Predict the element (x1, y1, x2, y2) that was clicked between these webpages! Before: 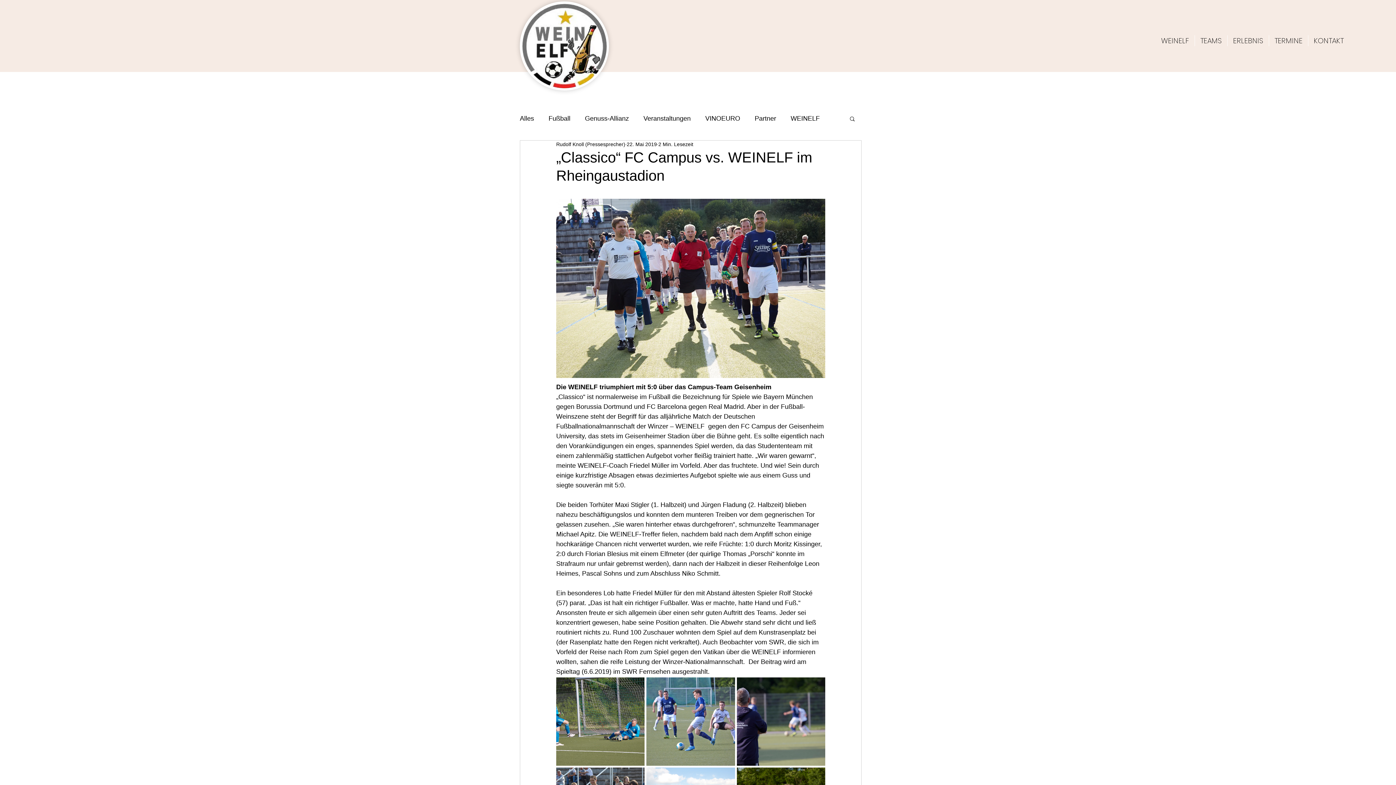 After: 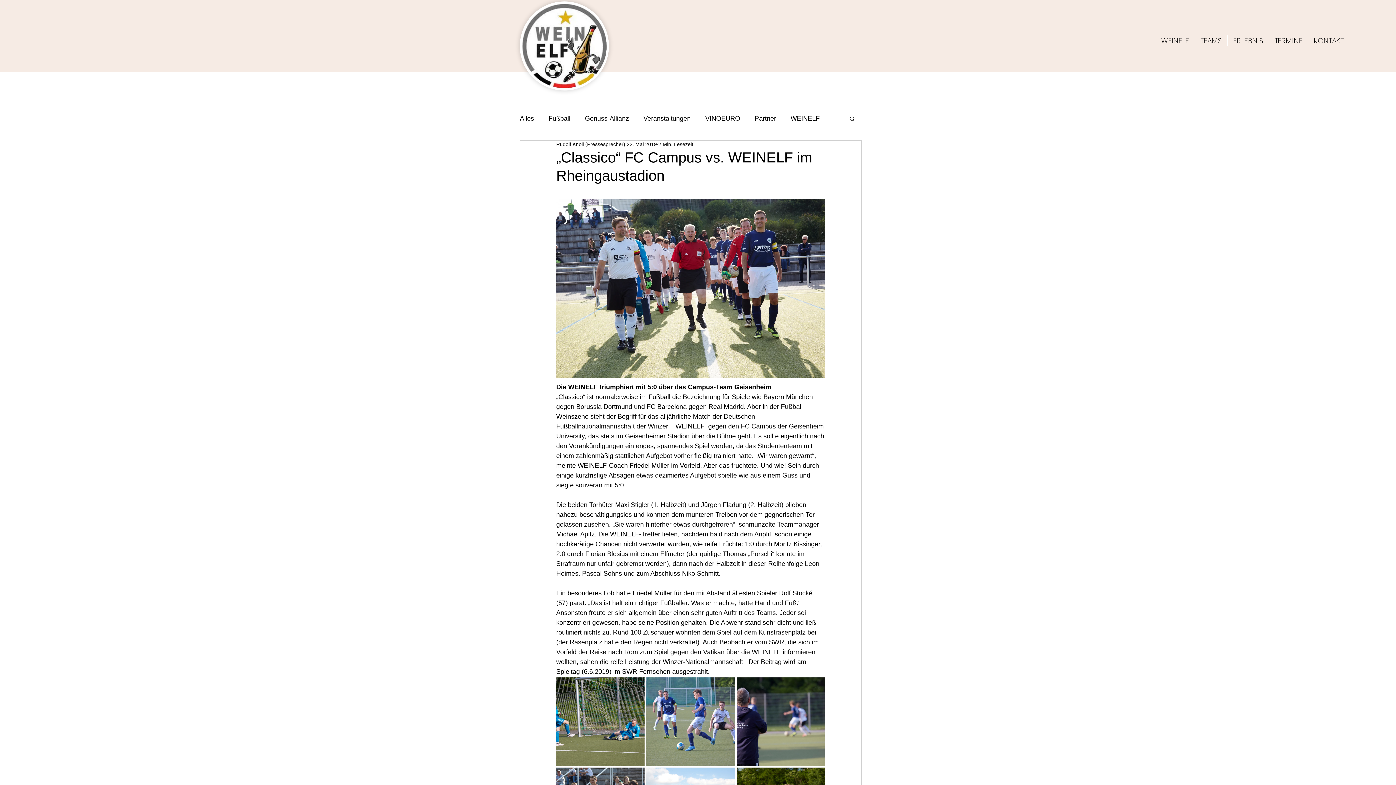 Action: bbox: (849, 115, 856, 121) label: Suche